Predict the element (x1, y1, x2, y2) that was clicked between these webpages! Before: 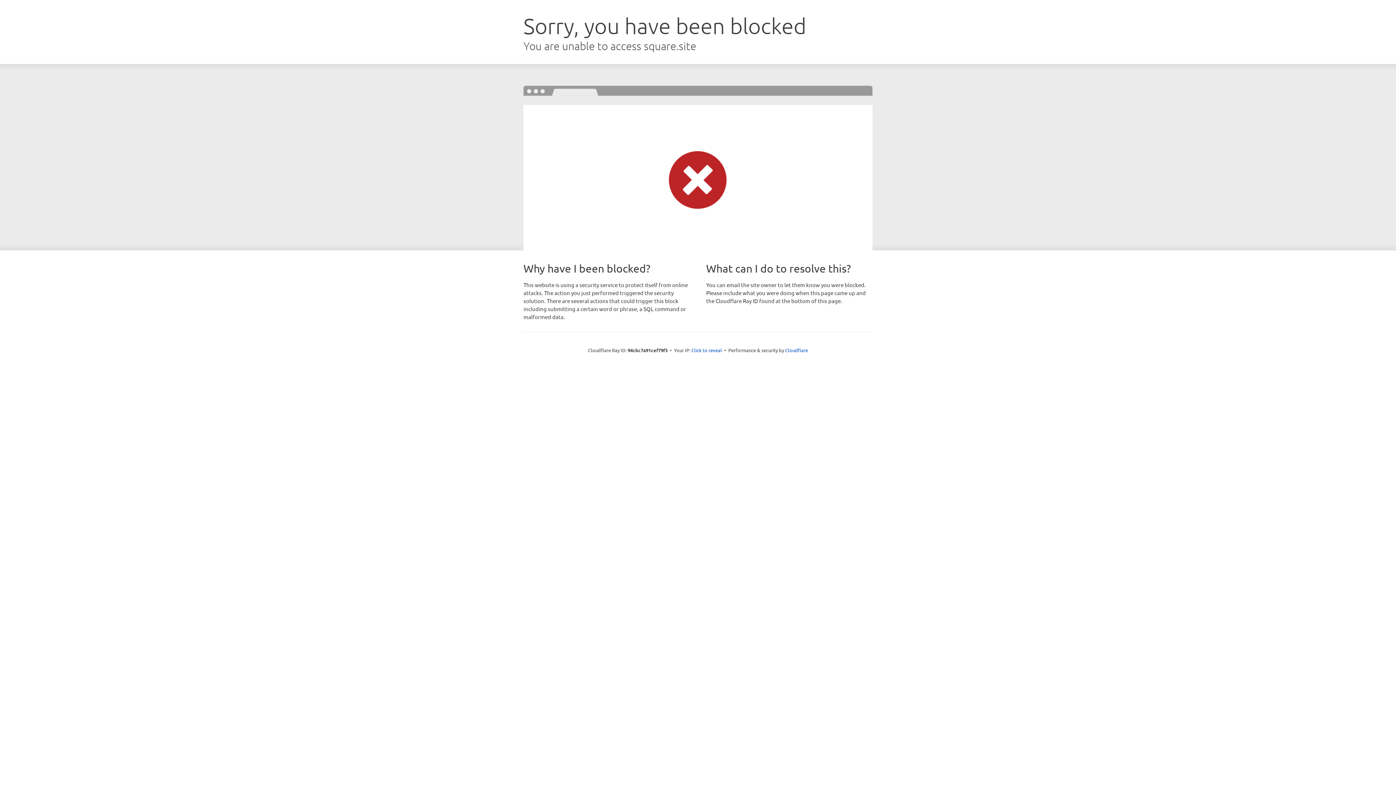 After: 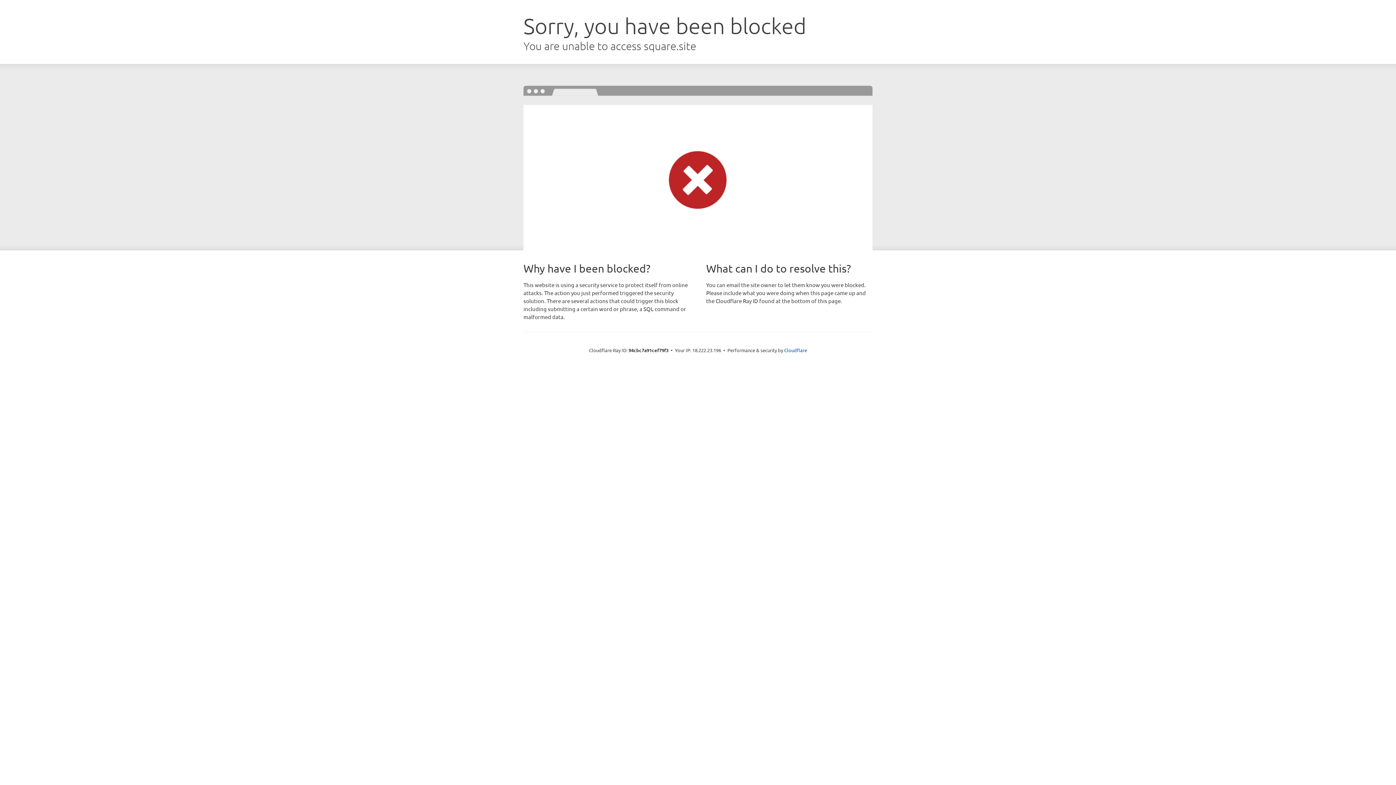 Action: label: Click to reveal bbox: (691, 346, 722, 353)